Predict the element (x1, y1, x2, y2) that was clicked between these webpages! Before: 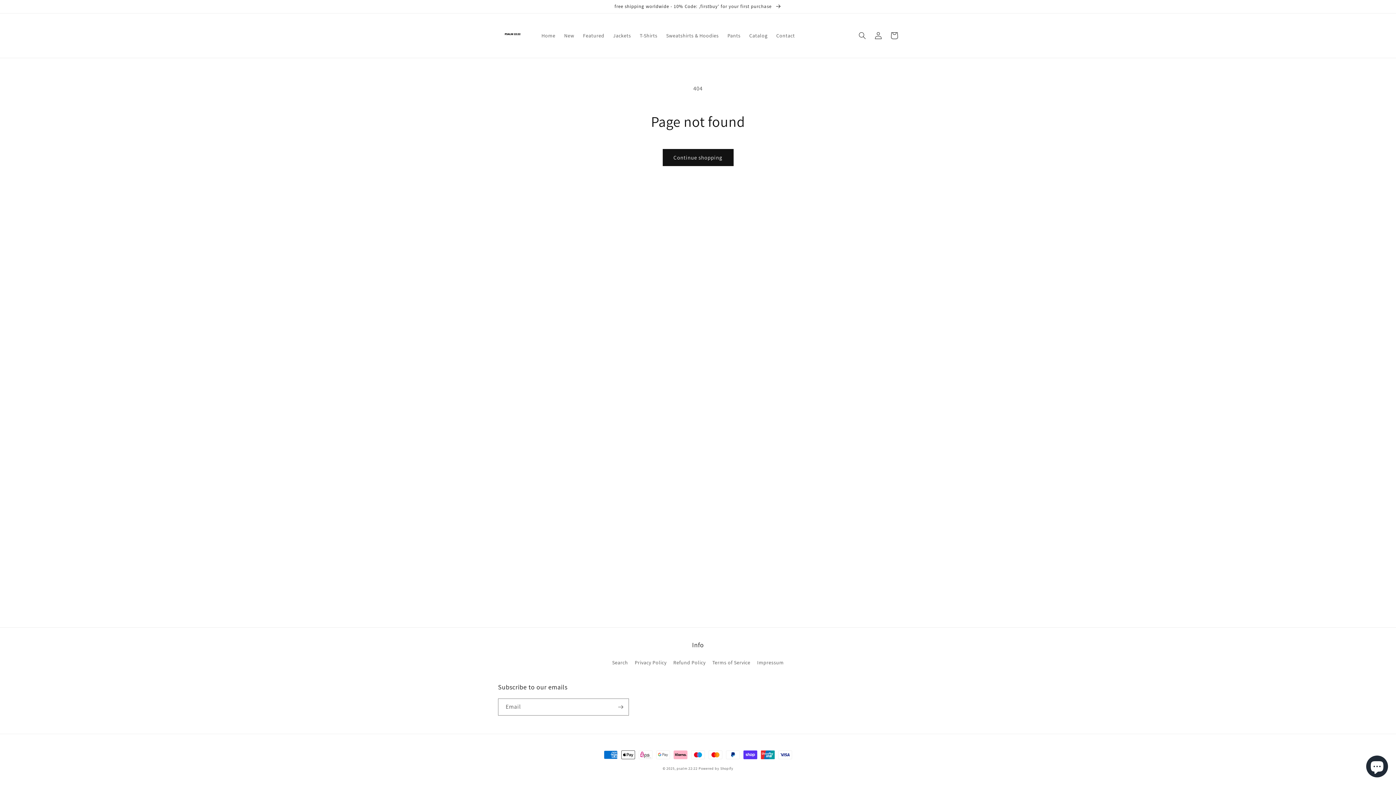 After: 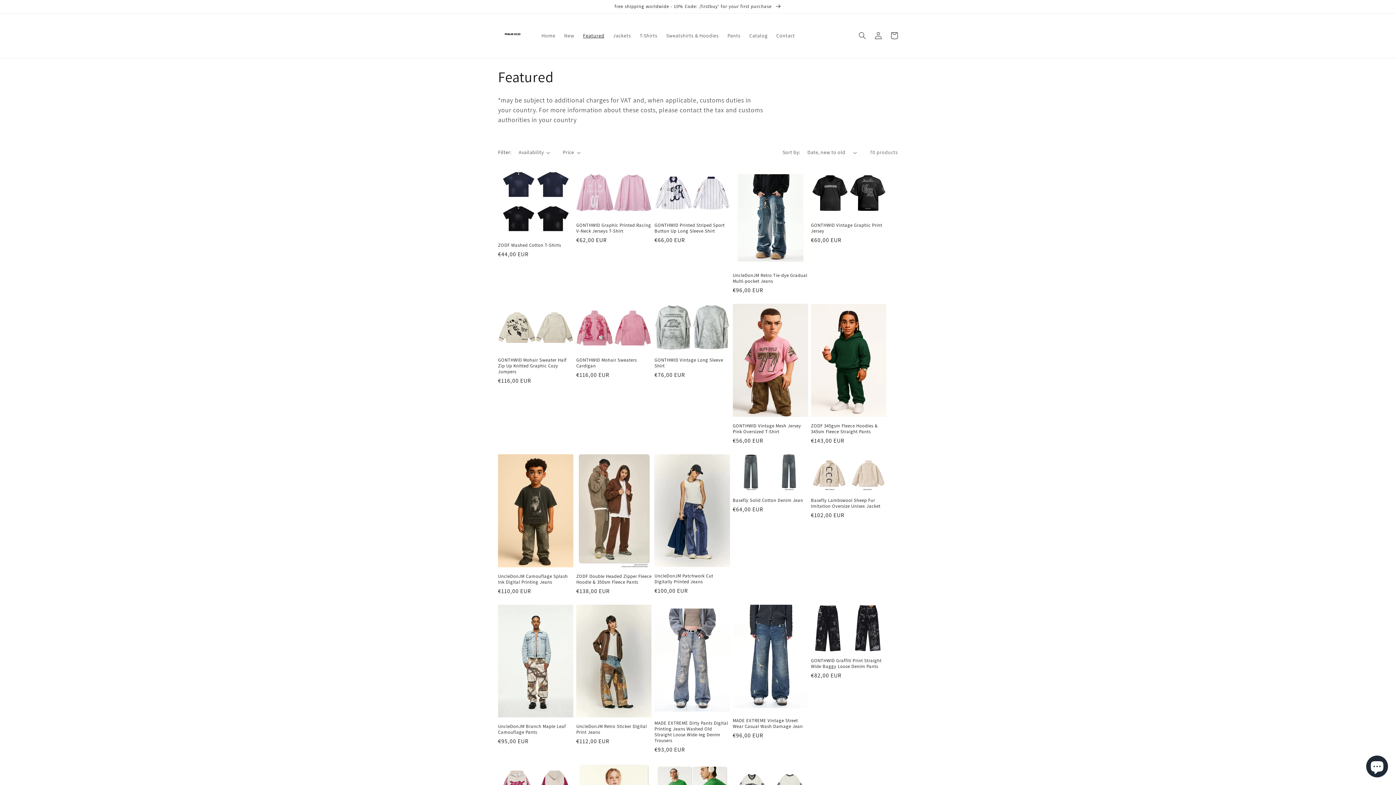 Action: bbox: (578, 28, 608, 43) label: Featured